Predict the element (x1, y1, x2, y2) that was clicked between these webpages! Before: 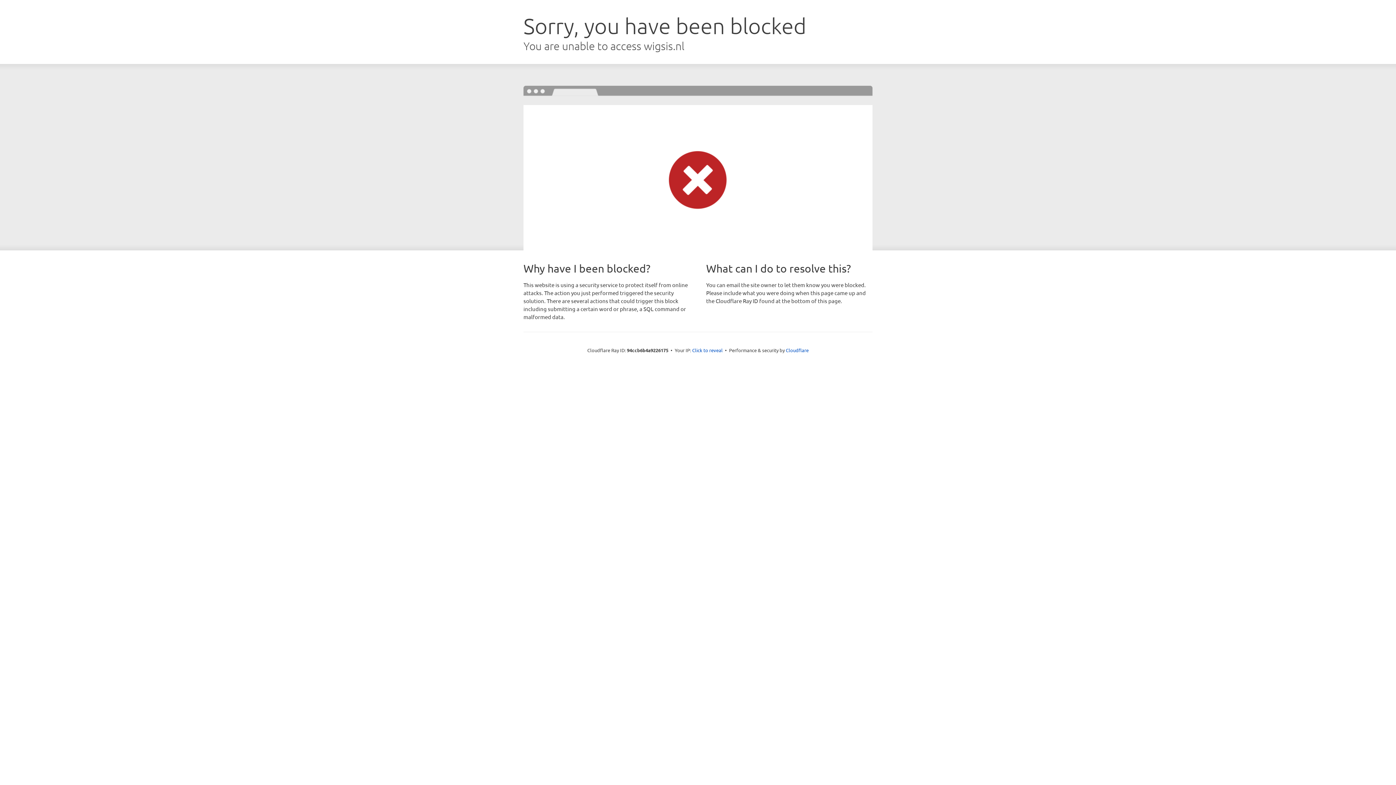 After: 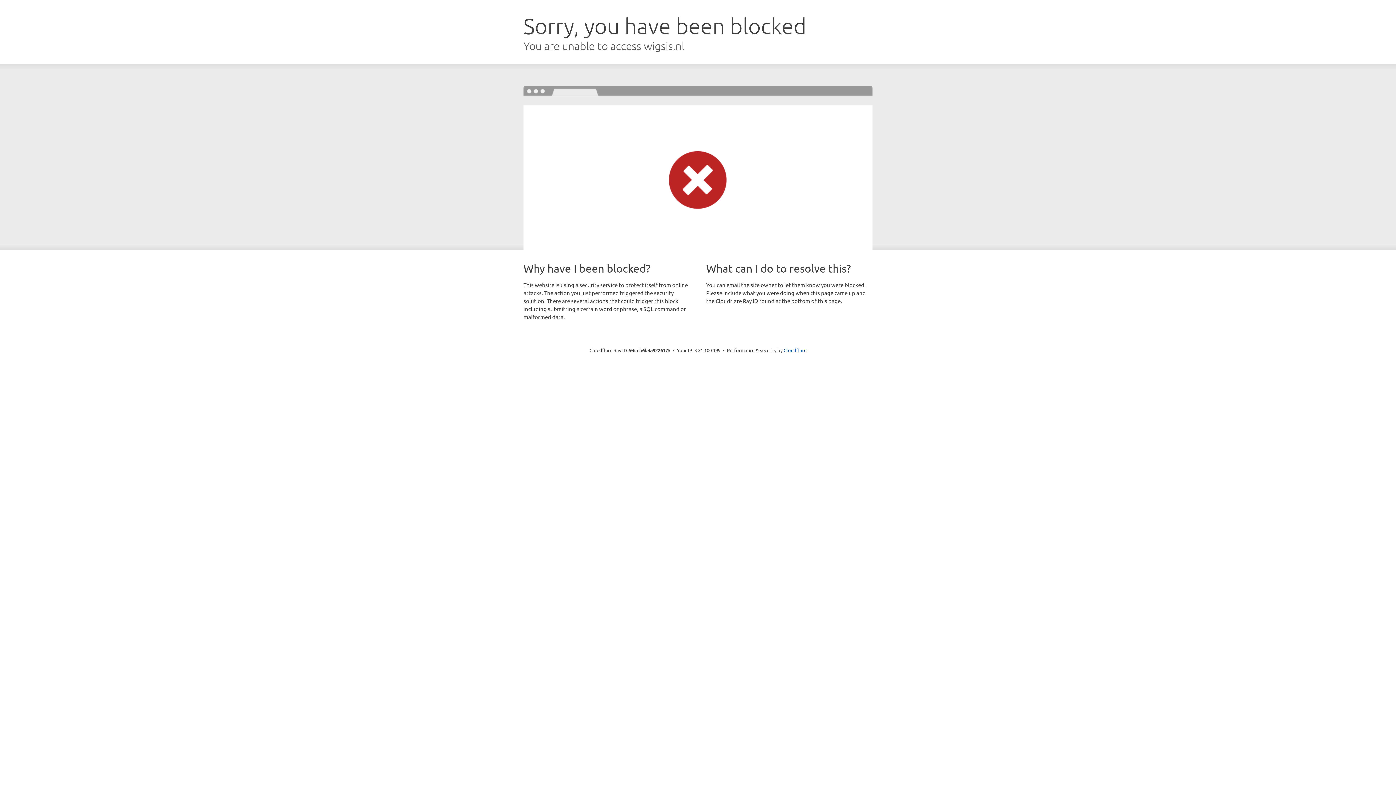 Action: label: Click to reveal bbox: (692, 346, 722, 353)